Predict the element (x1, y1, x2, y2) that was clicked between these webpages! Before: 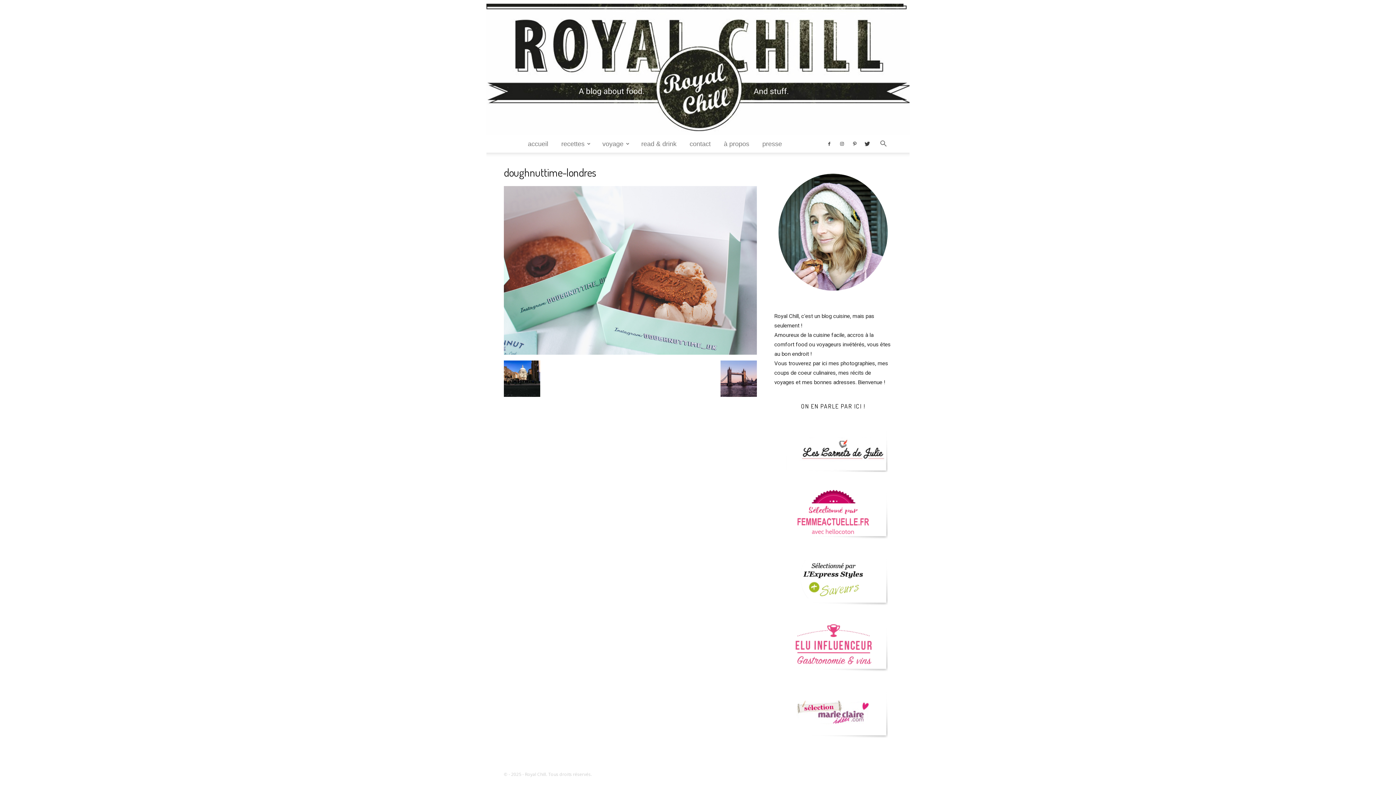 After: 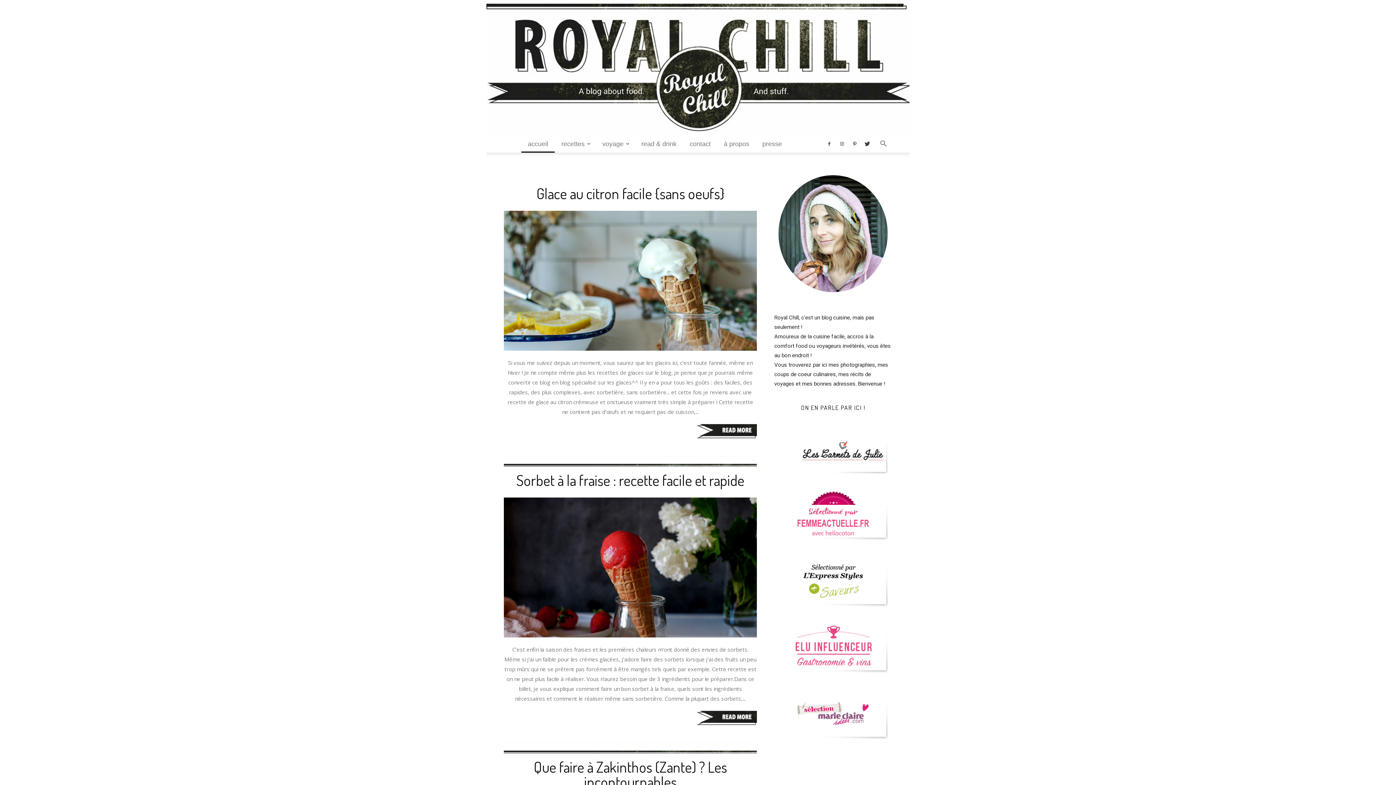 Action: label: Royal Chill – blog cuisine, voyage et photographie bbox: (486, 0, 909, 135)